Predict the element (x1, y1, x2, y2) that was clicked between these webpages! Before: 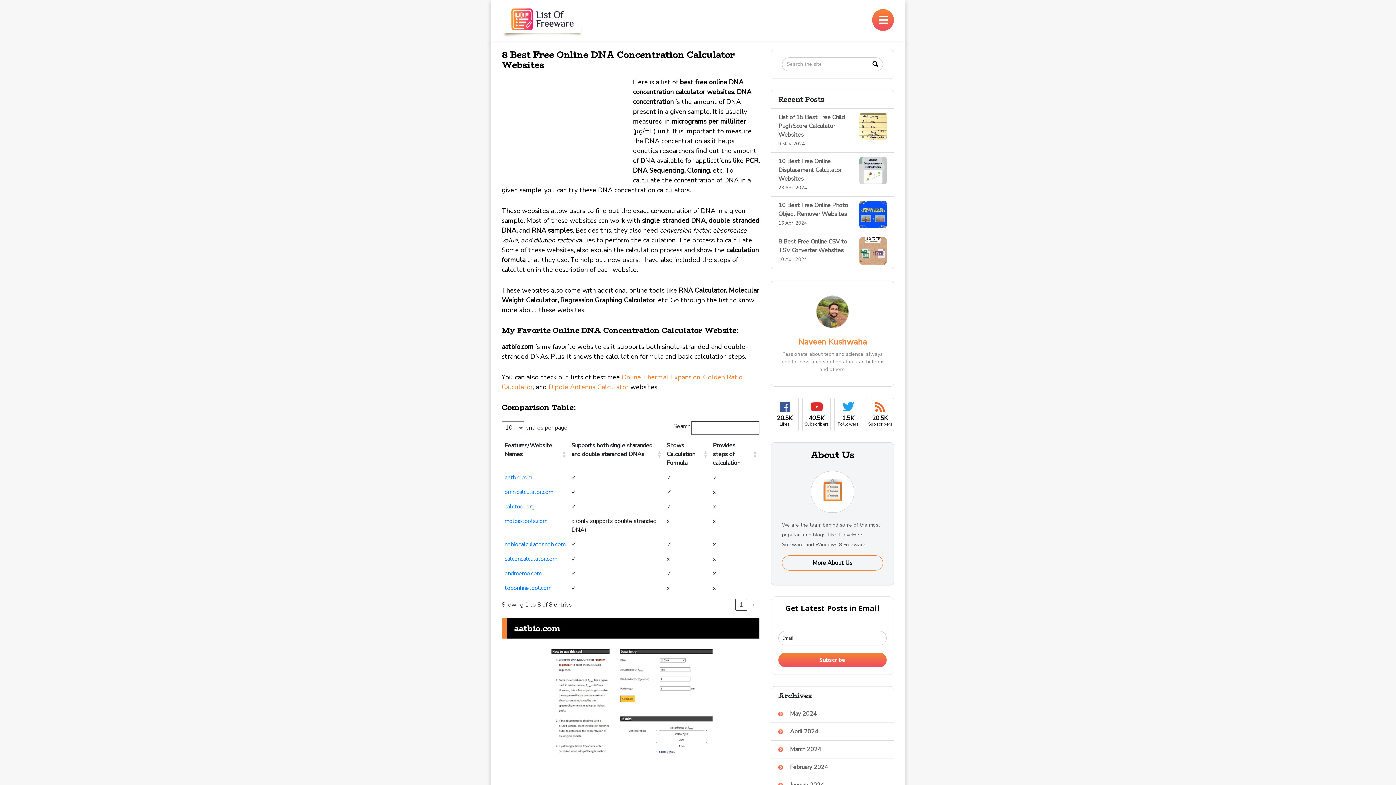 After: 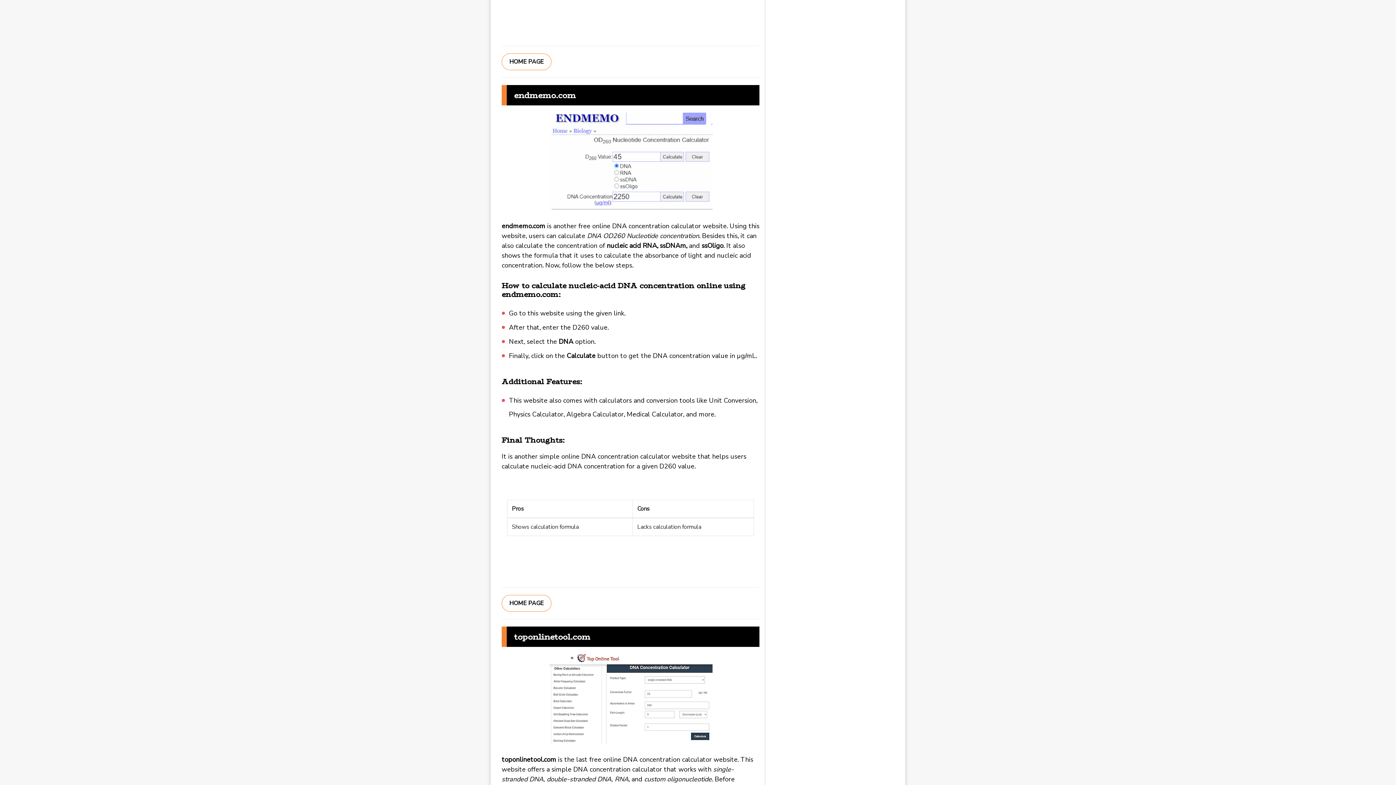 Action: bbox: (504, 584, 551, 592) label: toponlinetool.com